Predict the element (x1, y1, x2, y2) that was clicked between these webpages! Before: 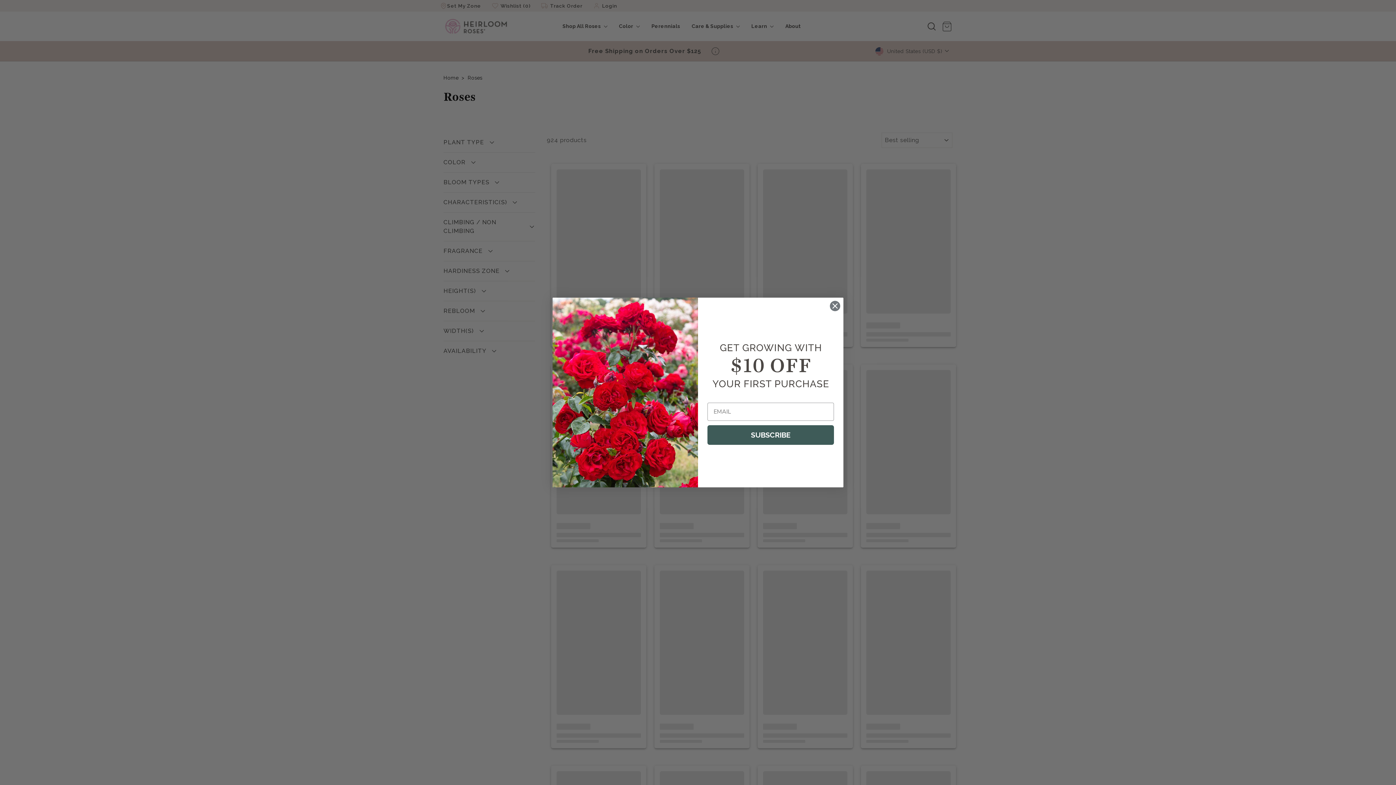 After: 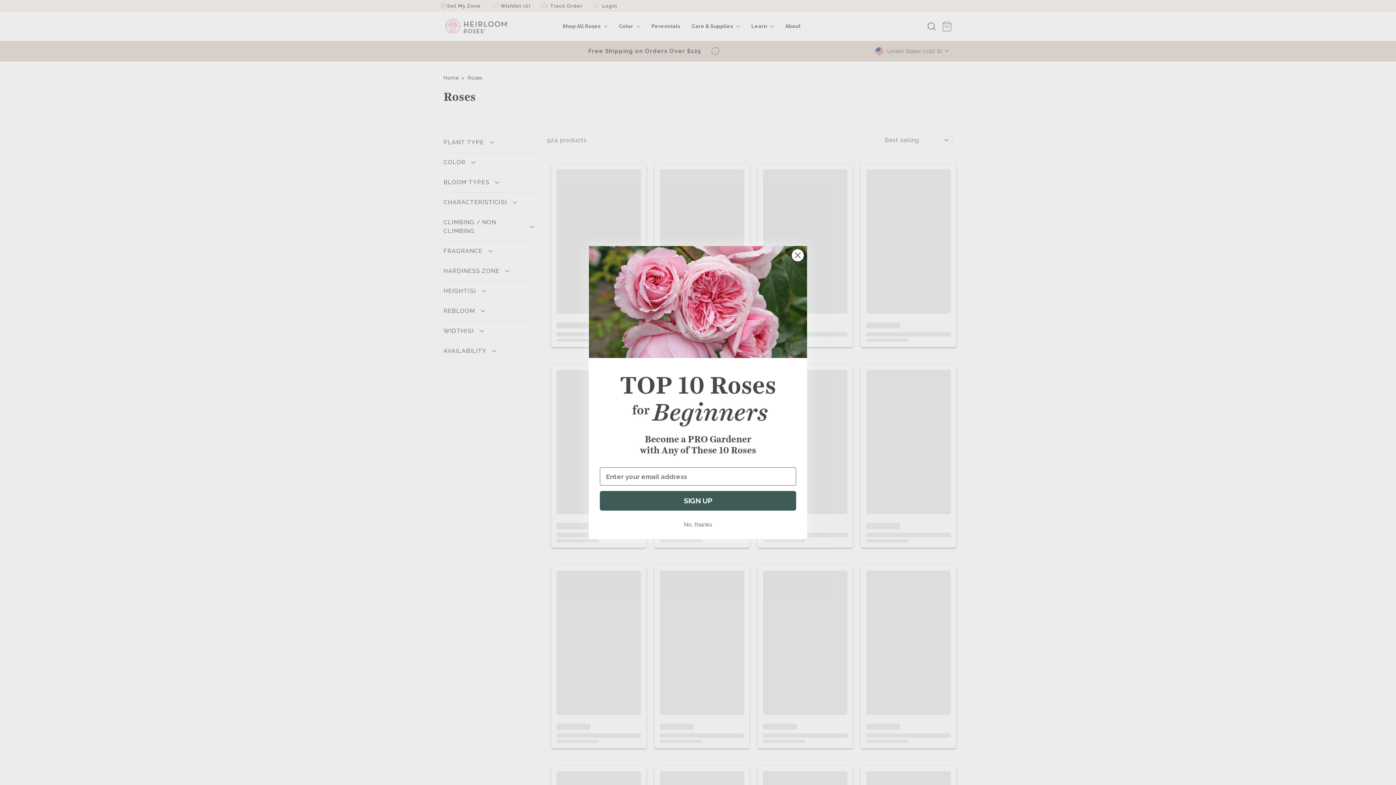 Action: label: Close dialog bbox: (829, 300, 840, 311)